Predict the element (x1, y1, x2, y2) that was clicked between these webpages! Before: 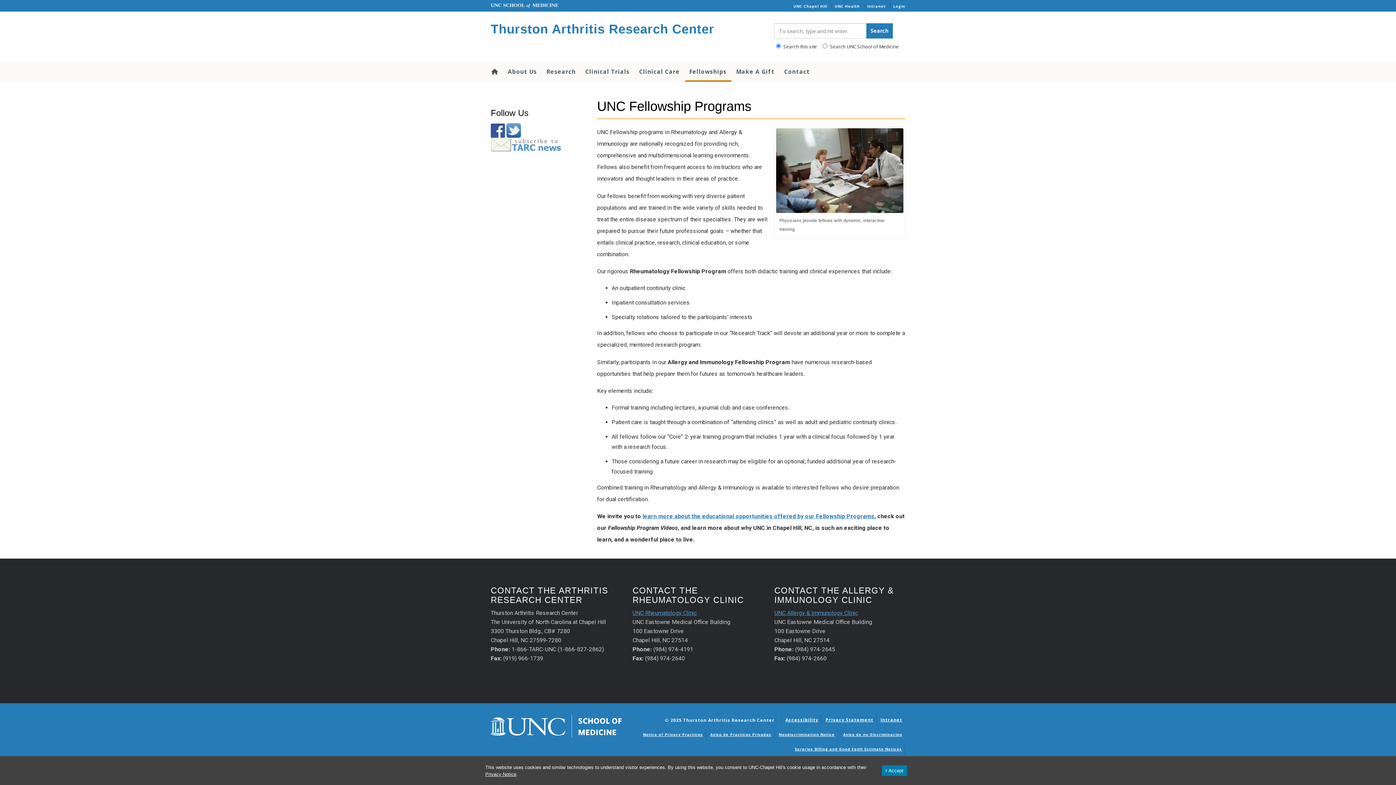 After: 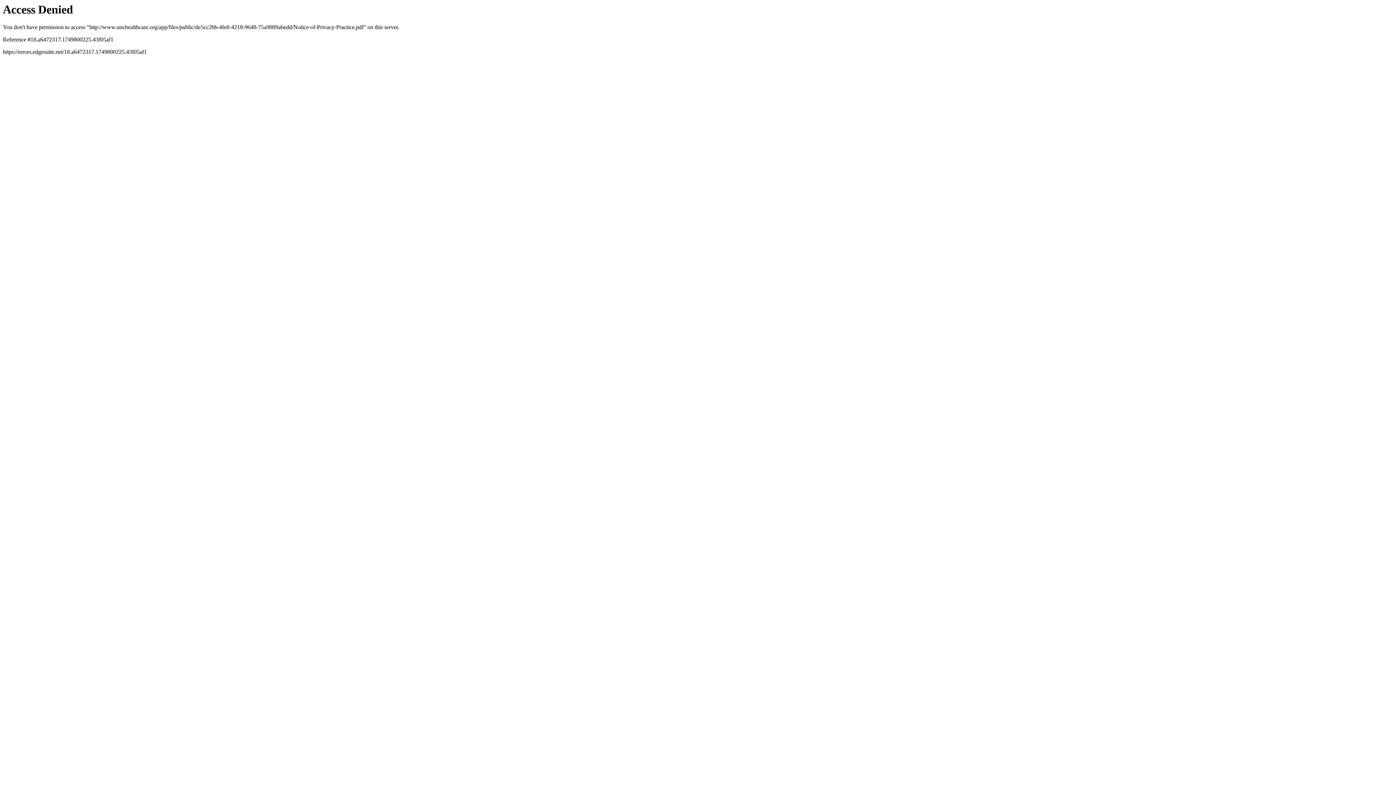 Action: bbox: (643, 732, 703, 737) label: Notice of Privacy Practices